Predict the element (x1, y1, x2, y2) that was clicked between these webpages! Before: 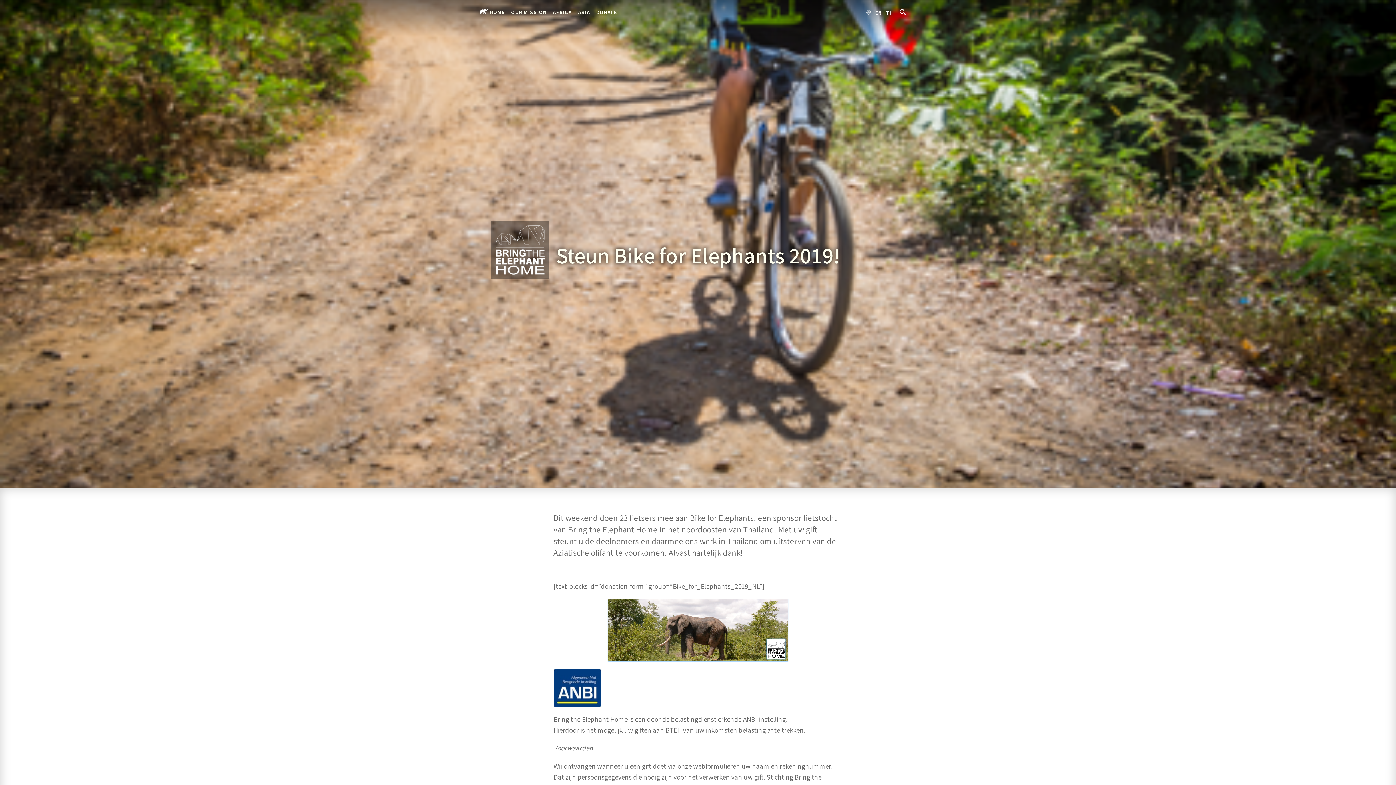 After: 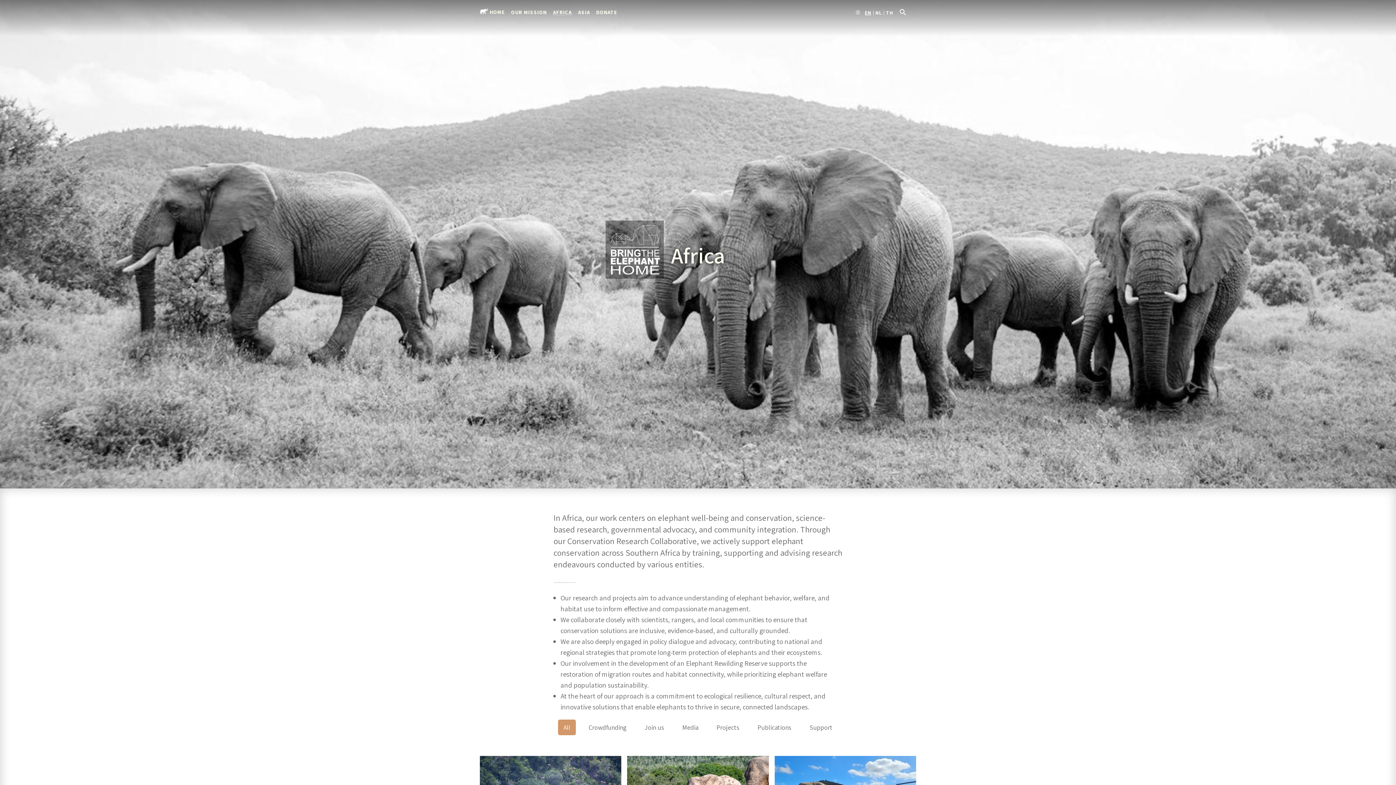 Action: label: AFRICA bbox: (553, 8, 572, 15)